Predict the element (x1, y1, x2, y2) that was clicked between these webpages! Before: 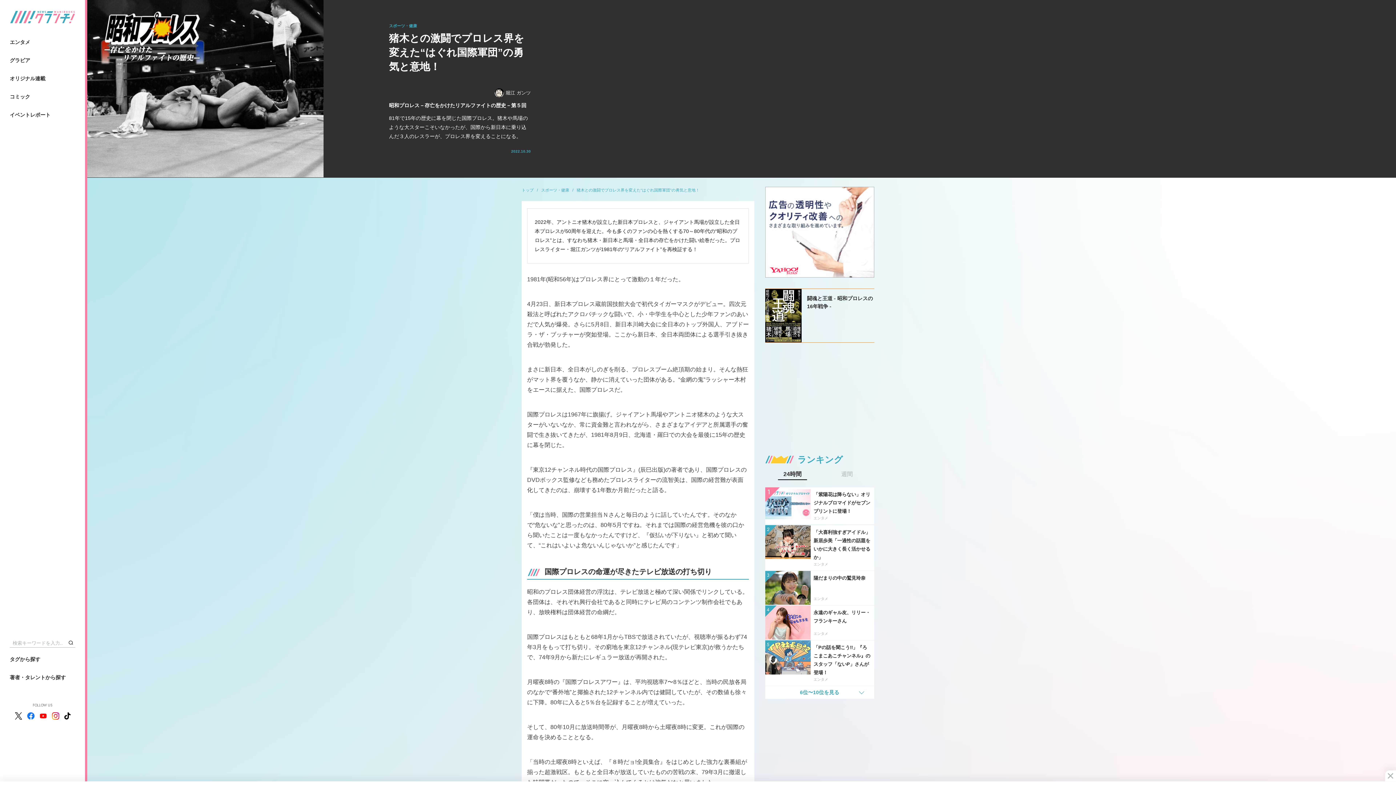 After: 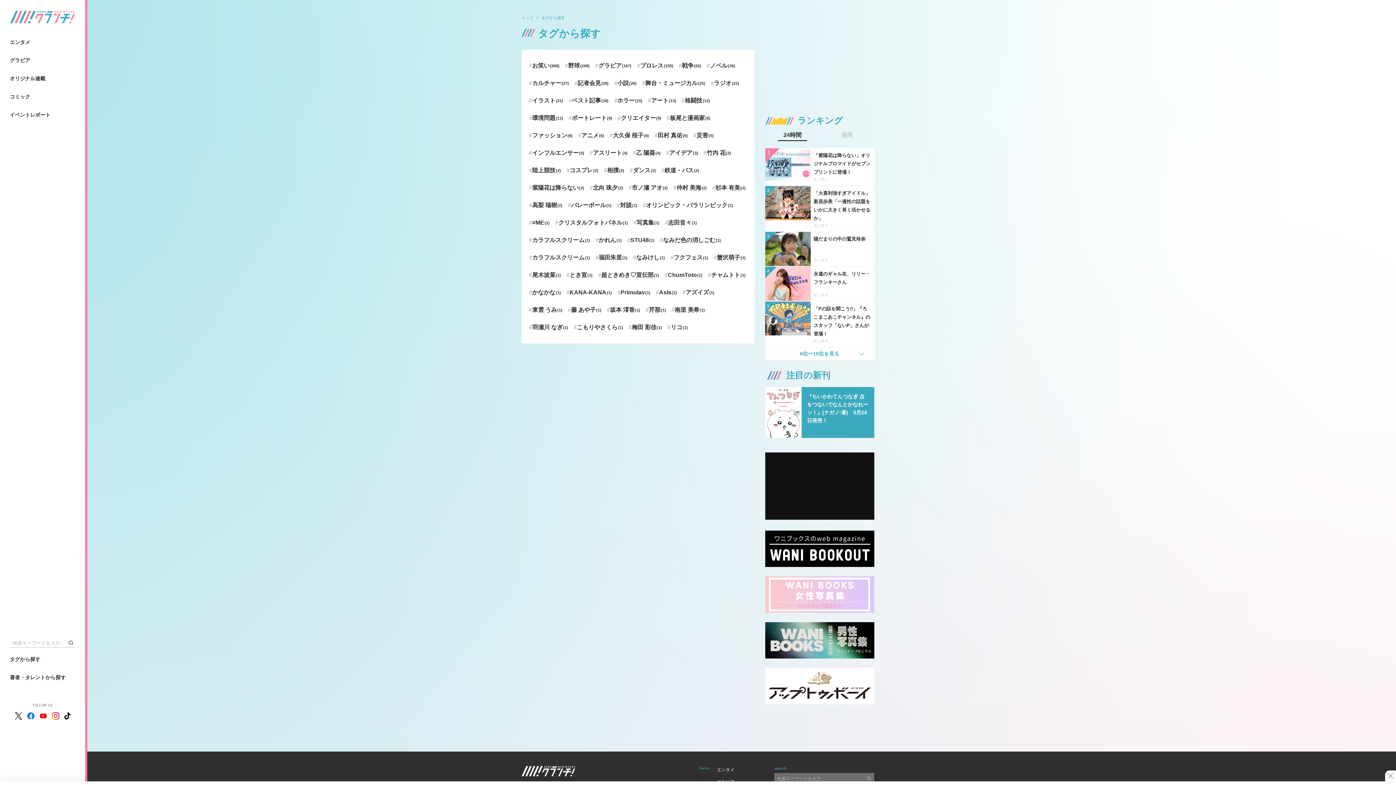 Action: bbox: (9, 655, 75, 664) label: タグから探す